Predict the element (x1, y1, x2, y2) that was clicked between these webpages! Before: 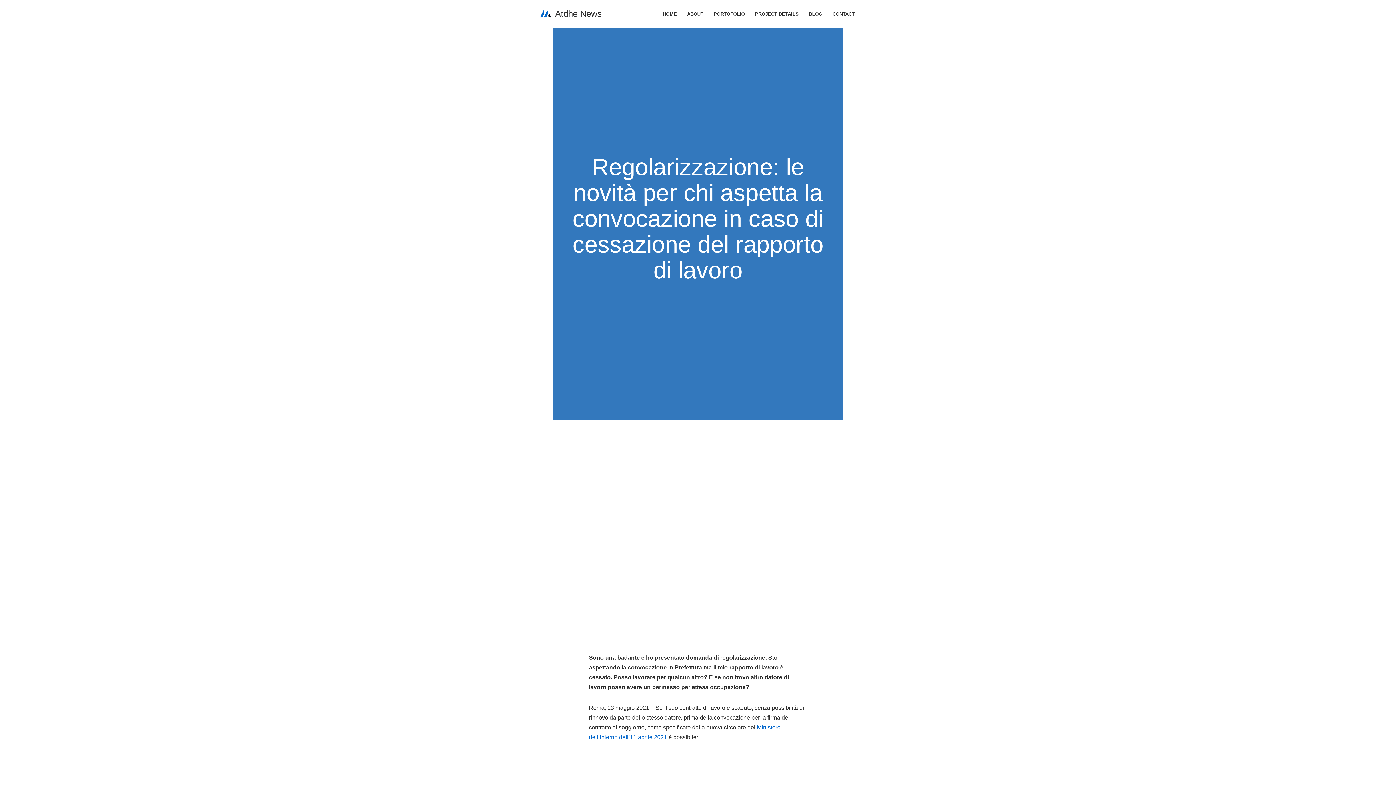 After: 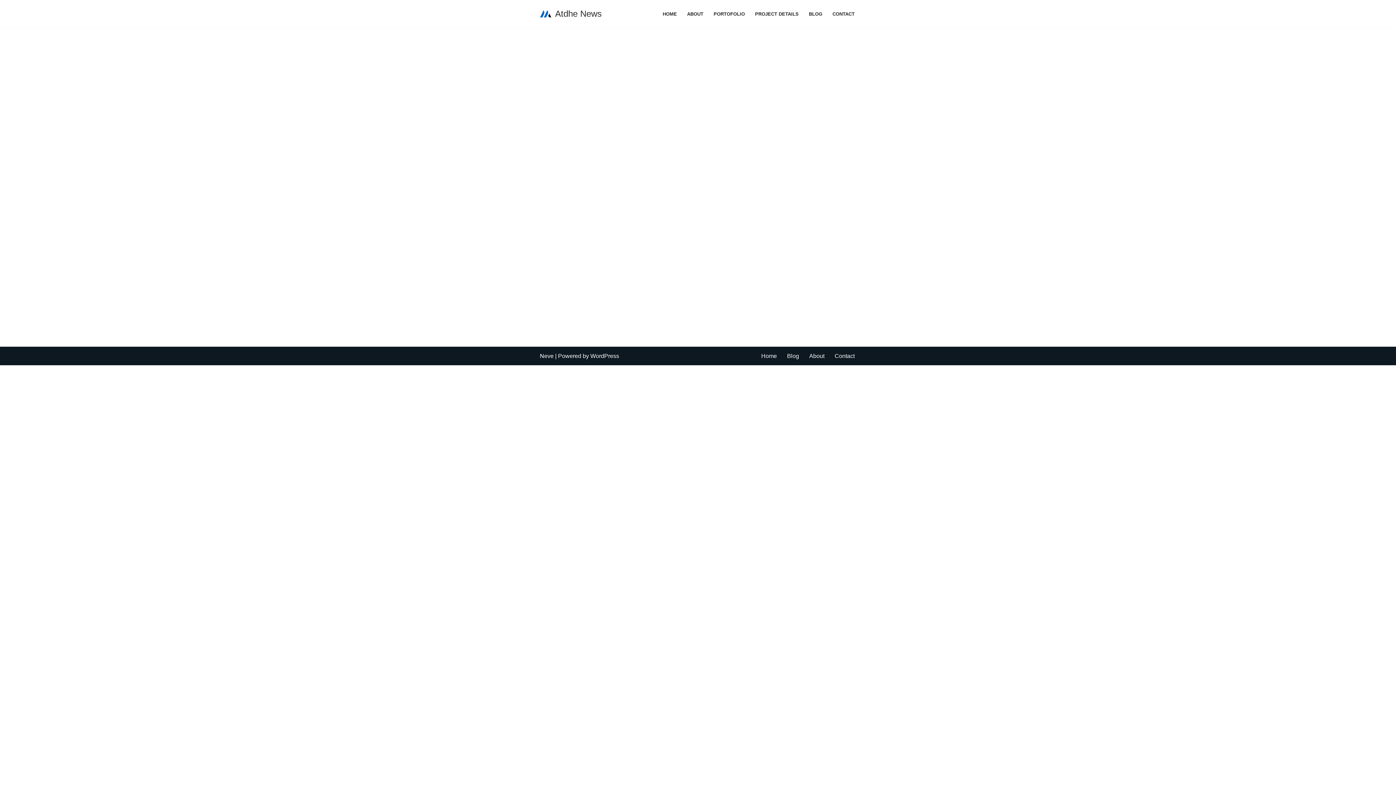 Action: label: BLOG bbox: (809, 9, 822, 18)